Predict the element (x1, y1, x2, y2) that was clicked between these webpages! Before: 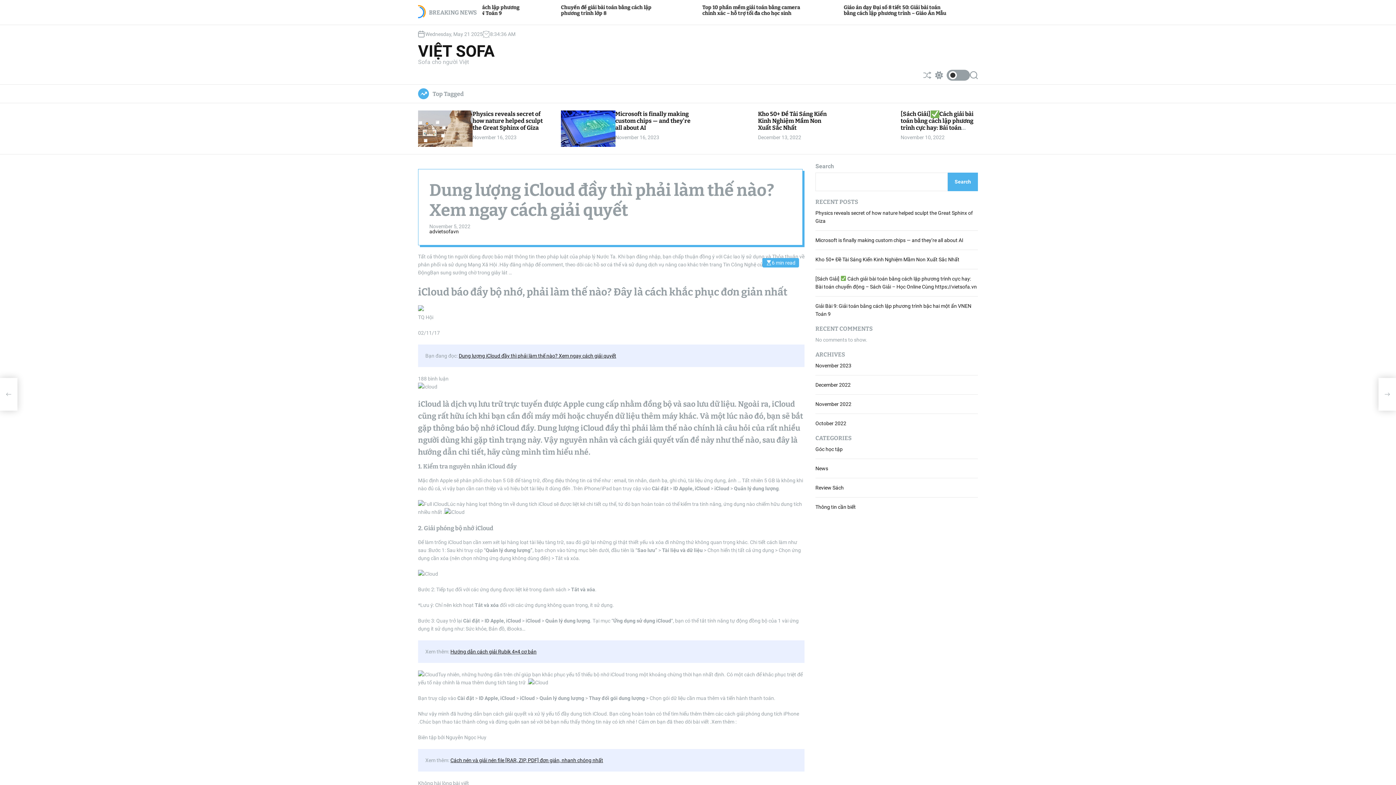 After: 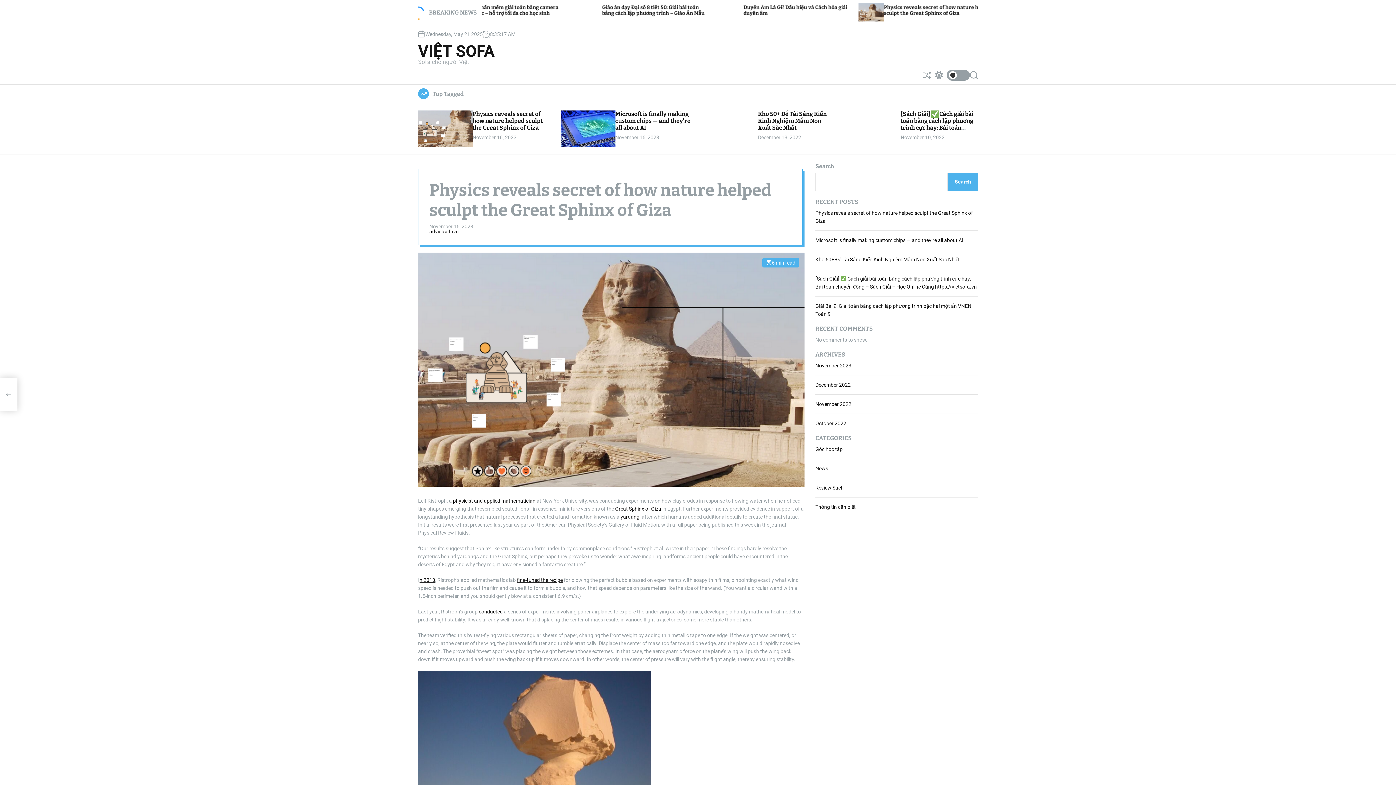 Action: label: Physics reveals secret of how nature helped sculpt the Great Sphinx of Giza bbox: (472, 110, 542, 131)